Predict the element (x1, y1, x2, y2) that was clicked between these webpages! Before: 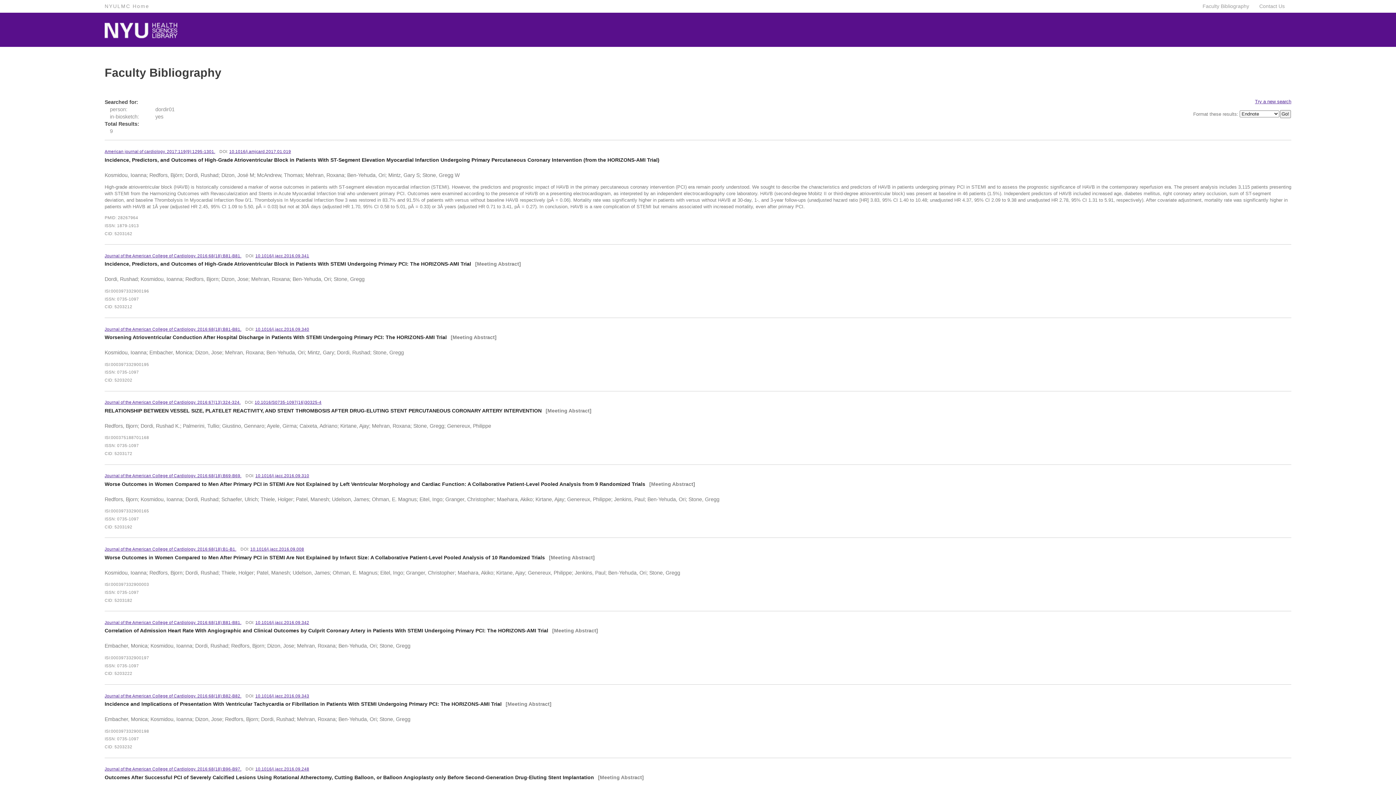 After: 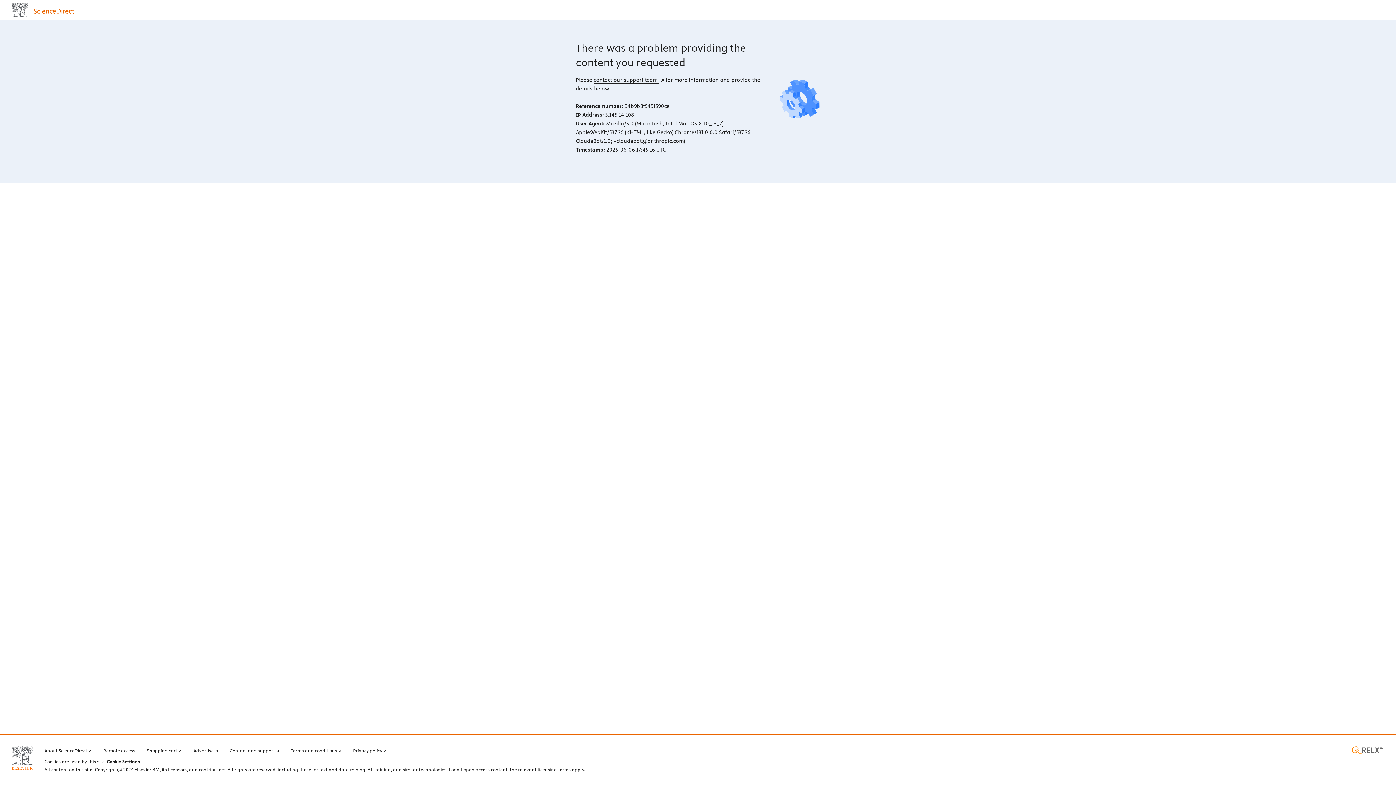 Action: label: 10.1016/j.jacc.2016.09.248 bbox: (255, 767, 309, 771)